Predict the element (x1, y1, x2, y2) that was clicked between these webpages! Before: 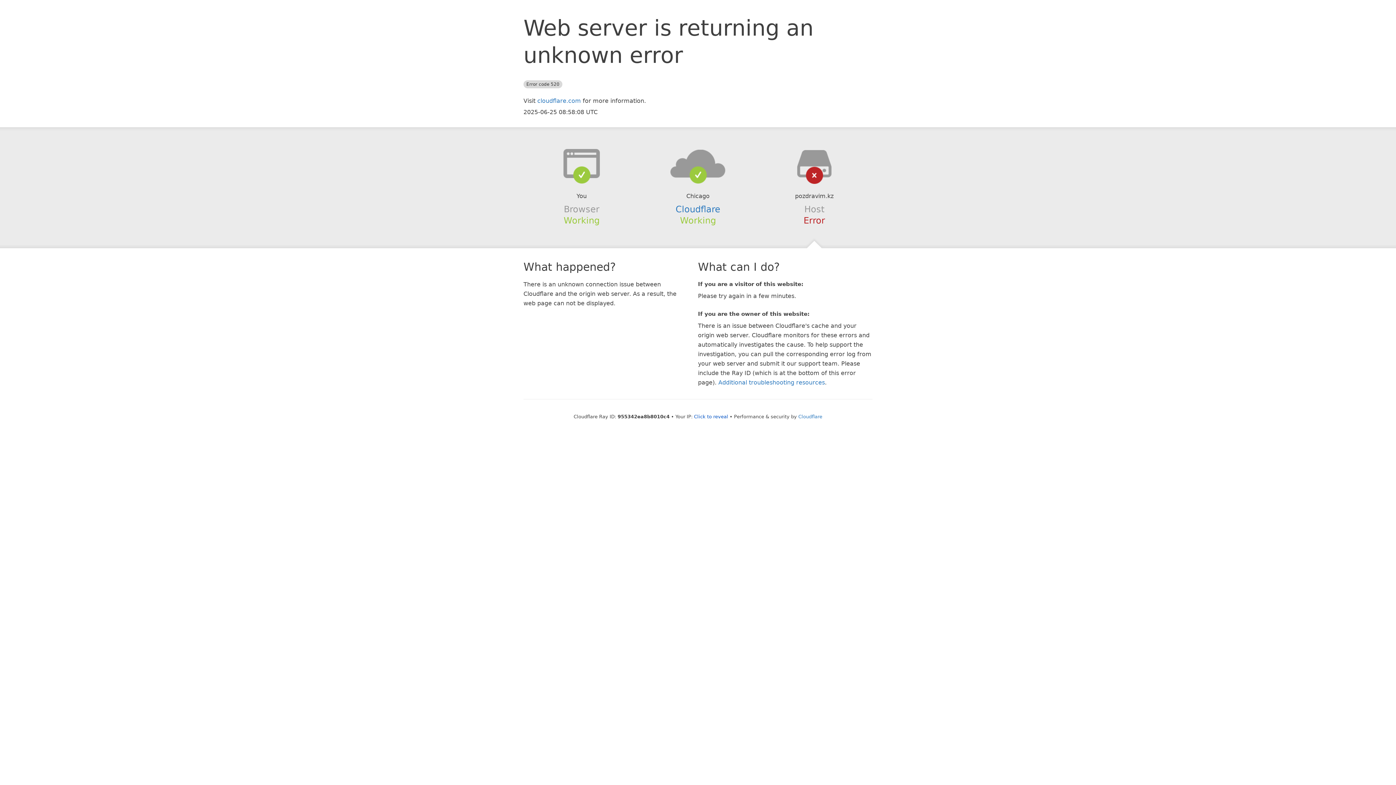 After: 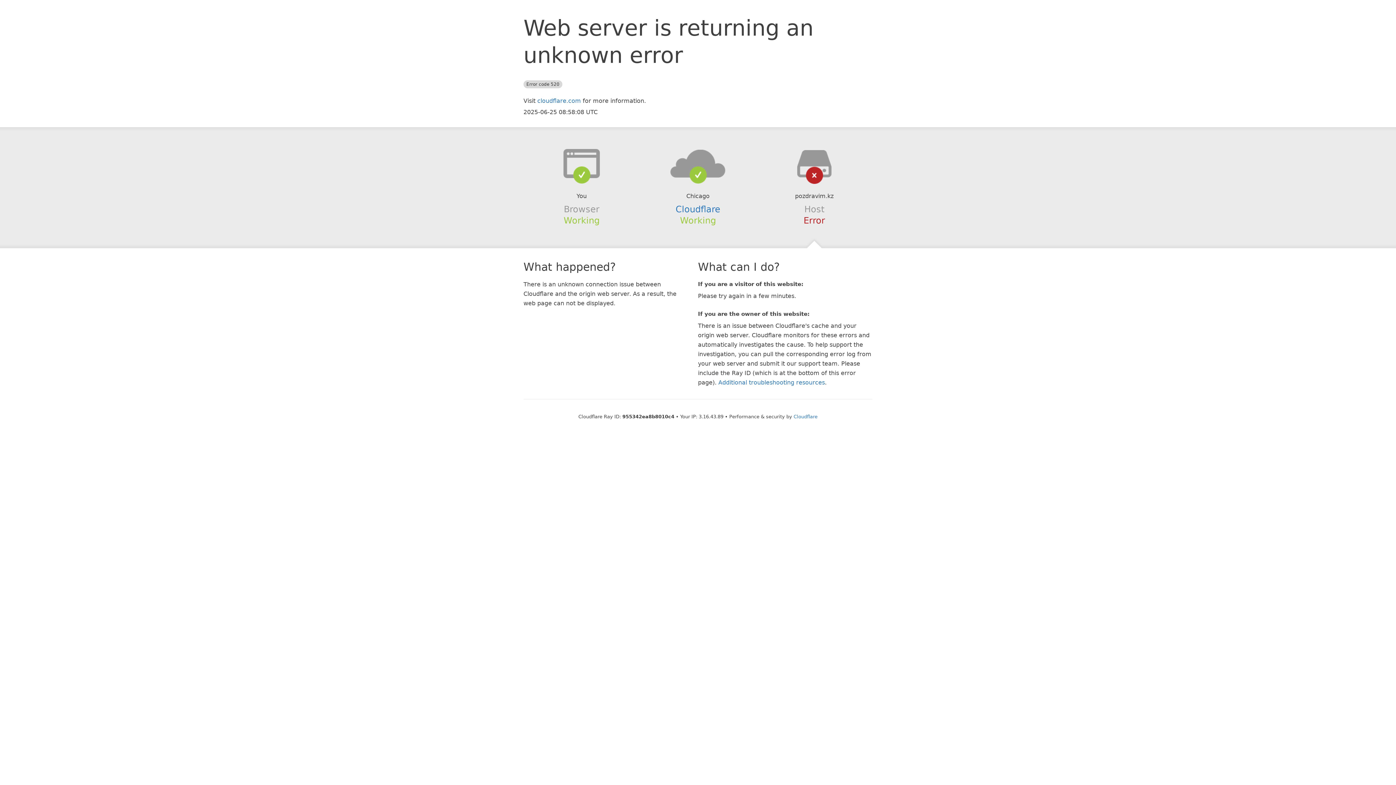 Action: bbox: (694, 414, 728, 419) label: Click to reveal